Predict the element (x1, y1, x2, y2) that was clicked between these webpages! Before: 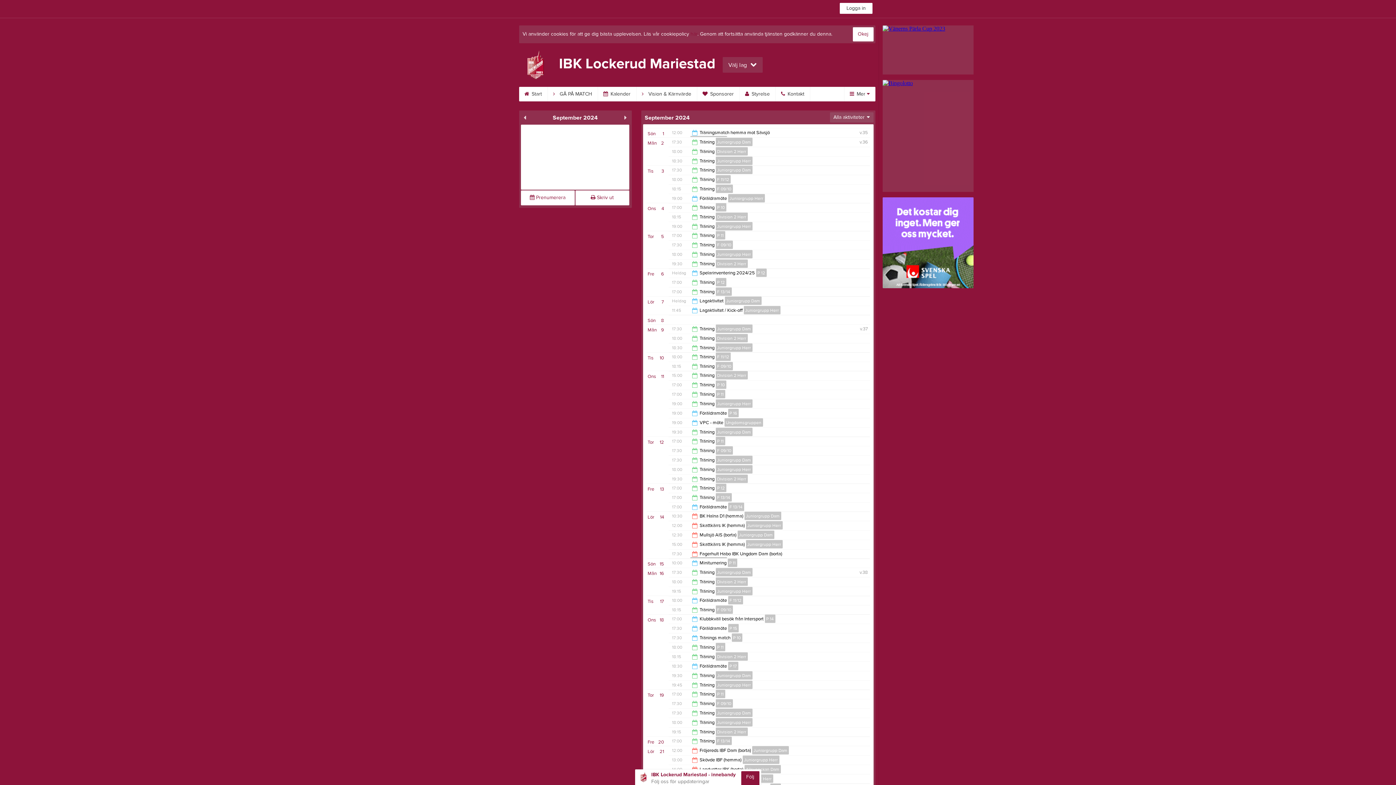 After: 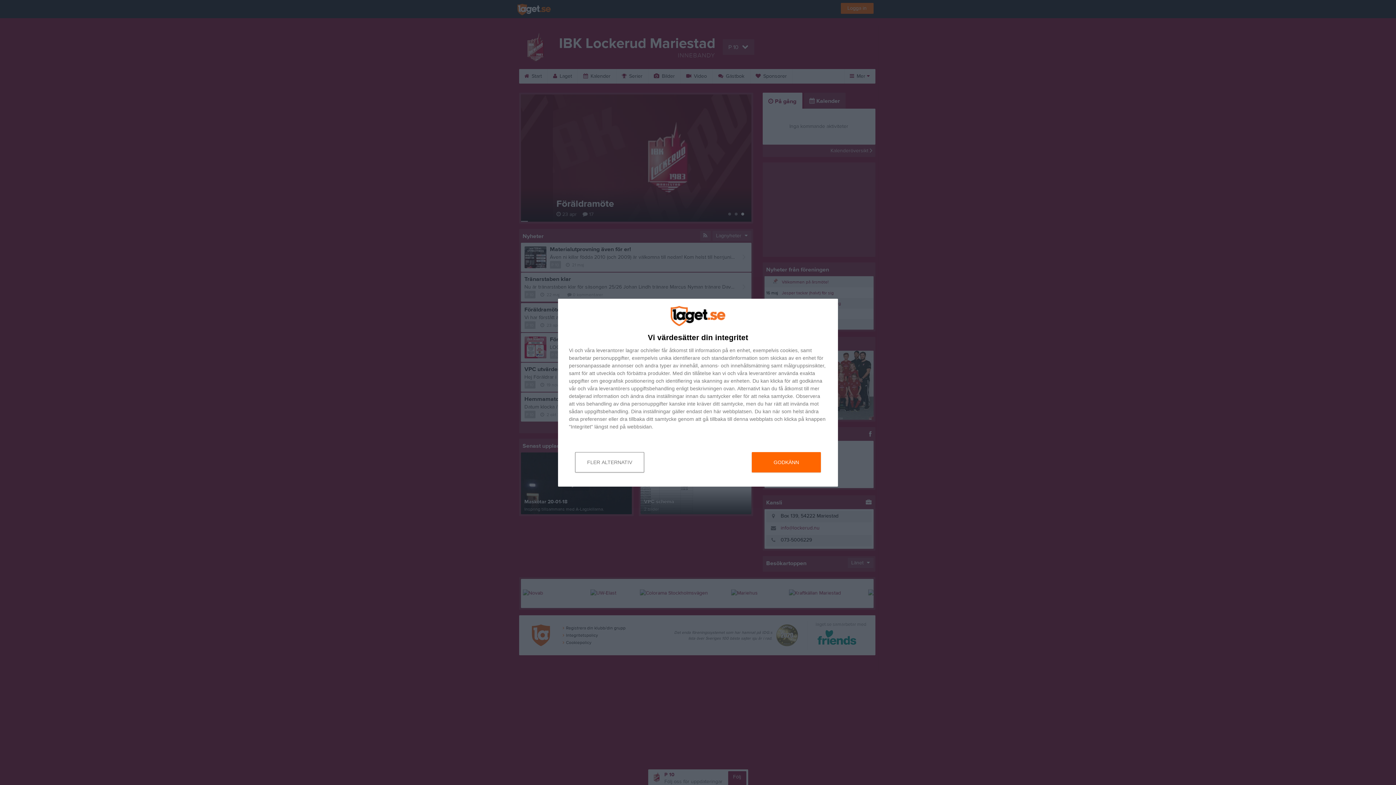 Action: bbox: (731, 633, 742, 642) label: P 10